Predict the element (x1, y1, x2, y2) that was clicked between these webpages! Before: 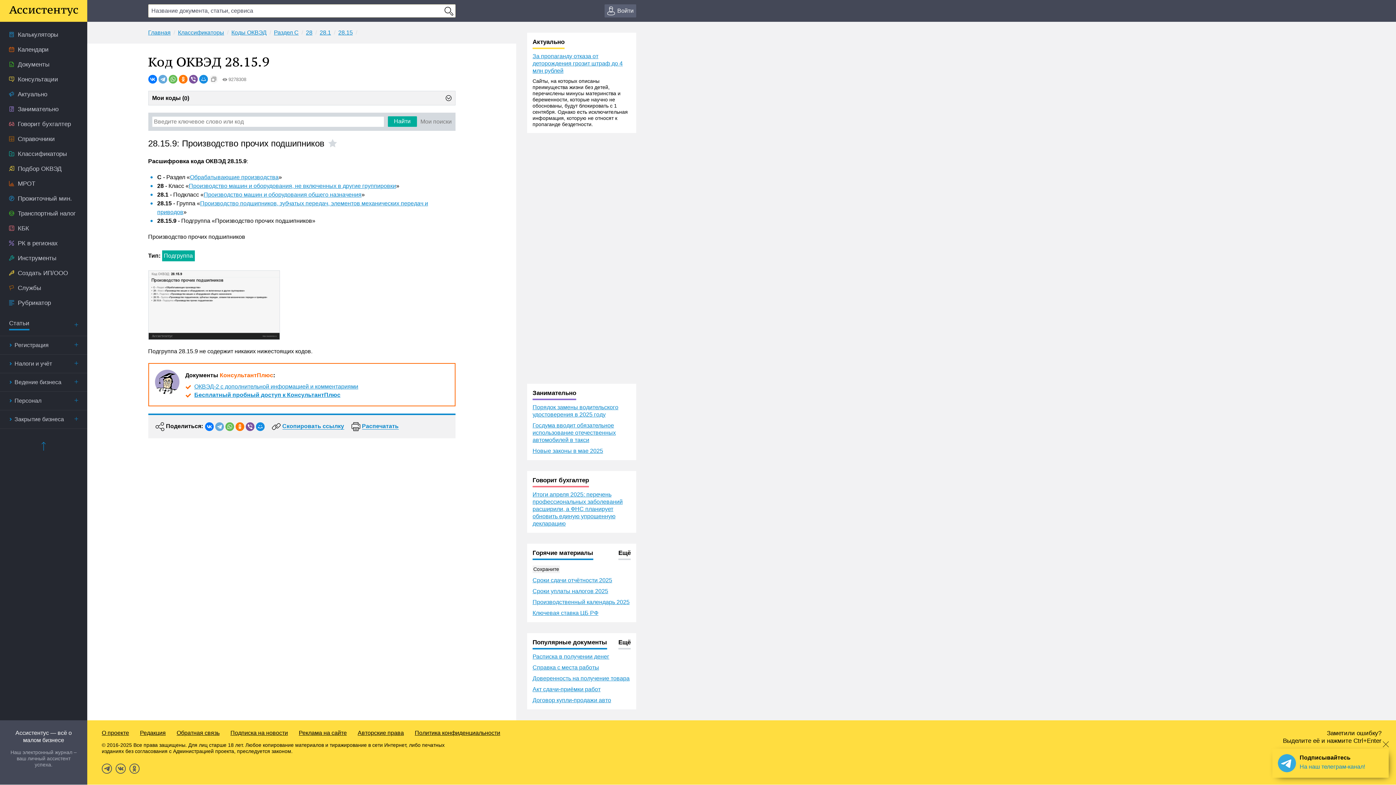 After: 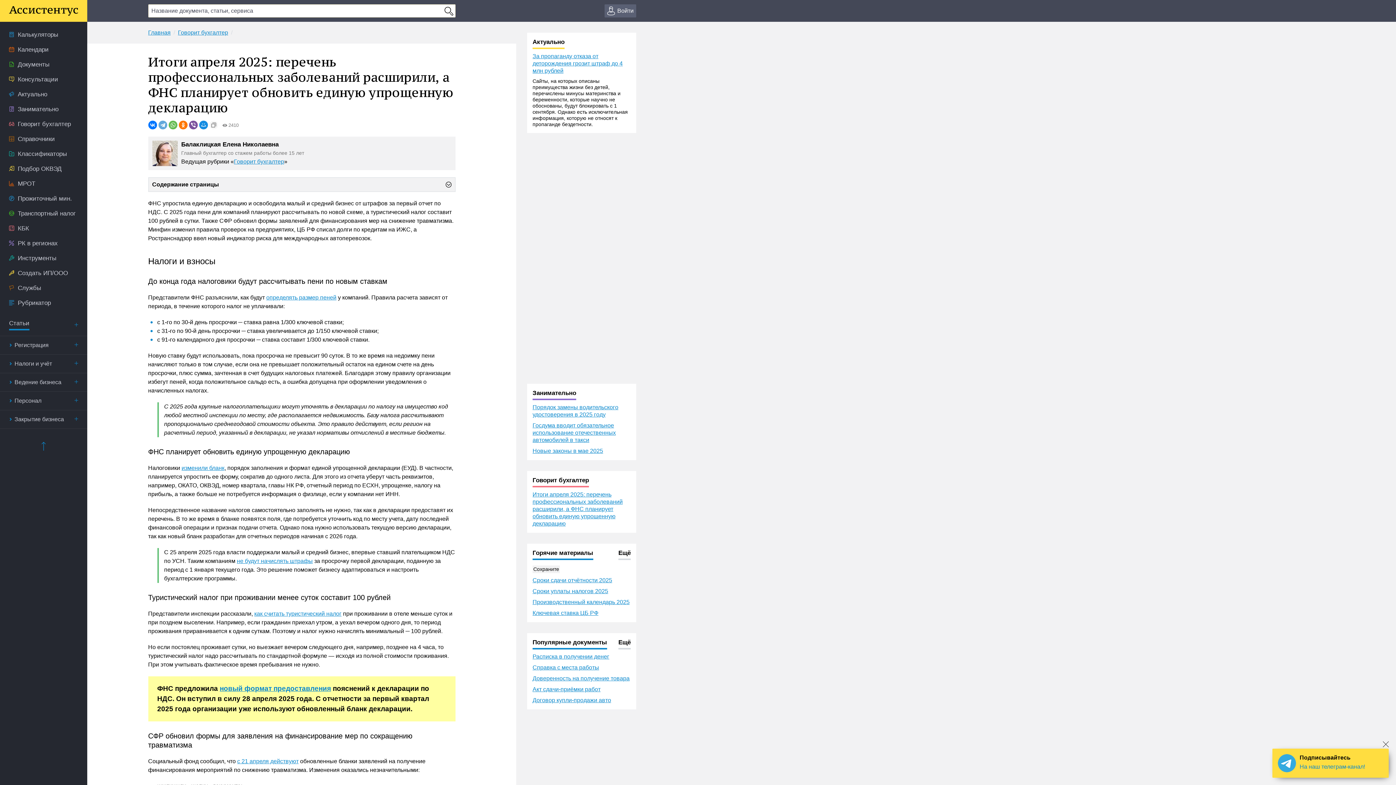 Action: bbox: (532, 491, 622, 526) label: Итоги апреля 2025: перечень профессиональных заболеваний расширили, а ФНС планирует обновить единую упрощенную декларацию